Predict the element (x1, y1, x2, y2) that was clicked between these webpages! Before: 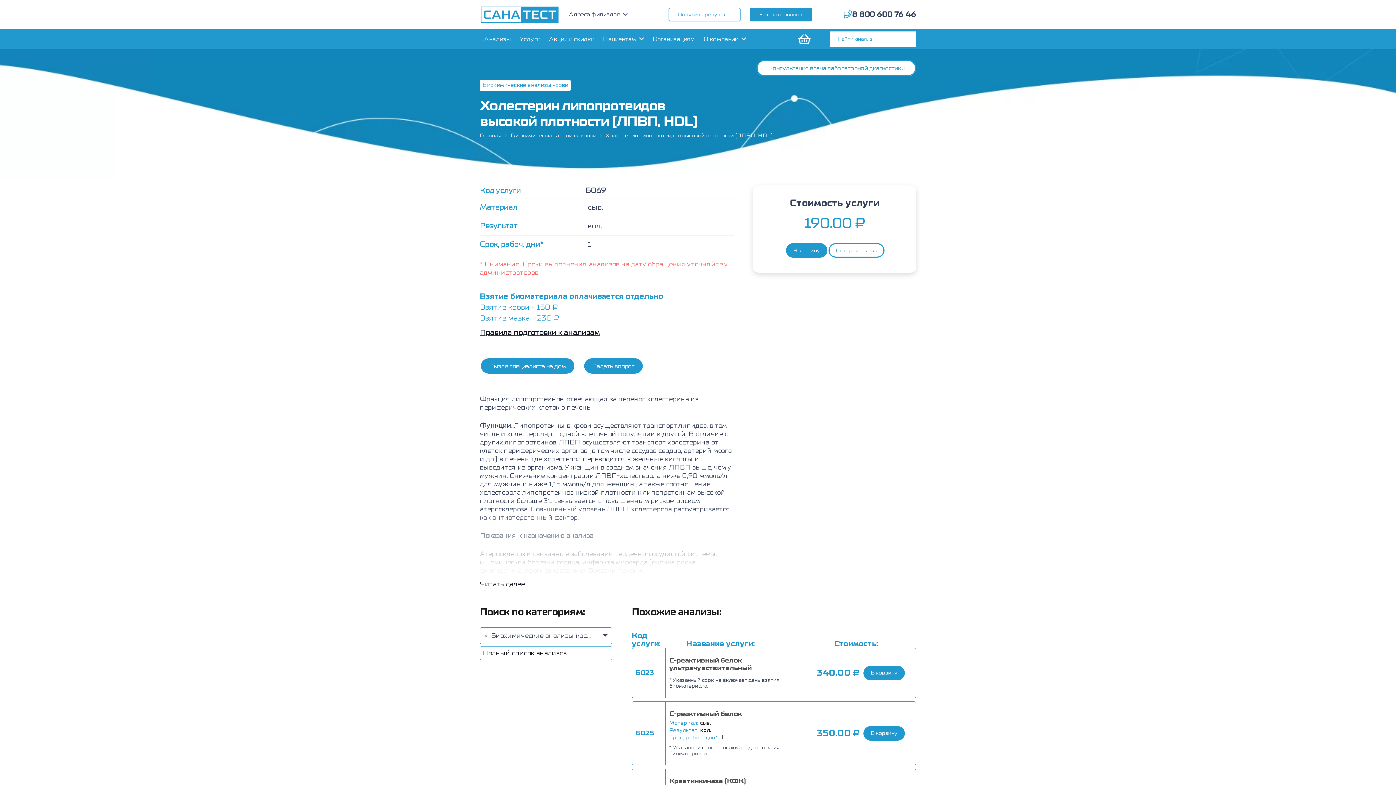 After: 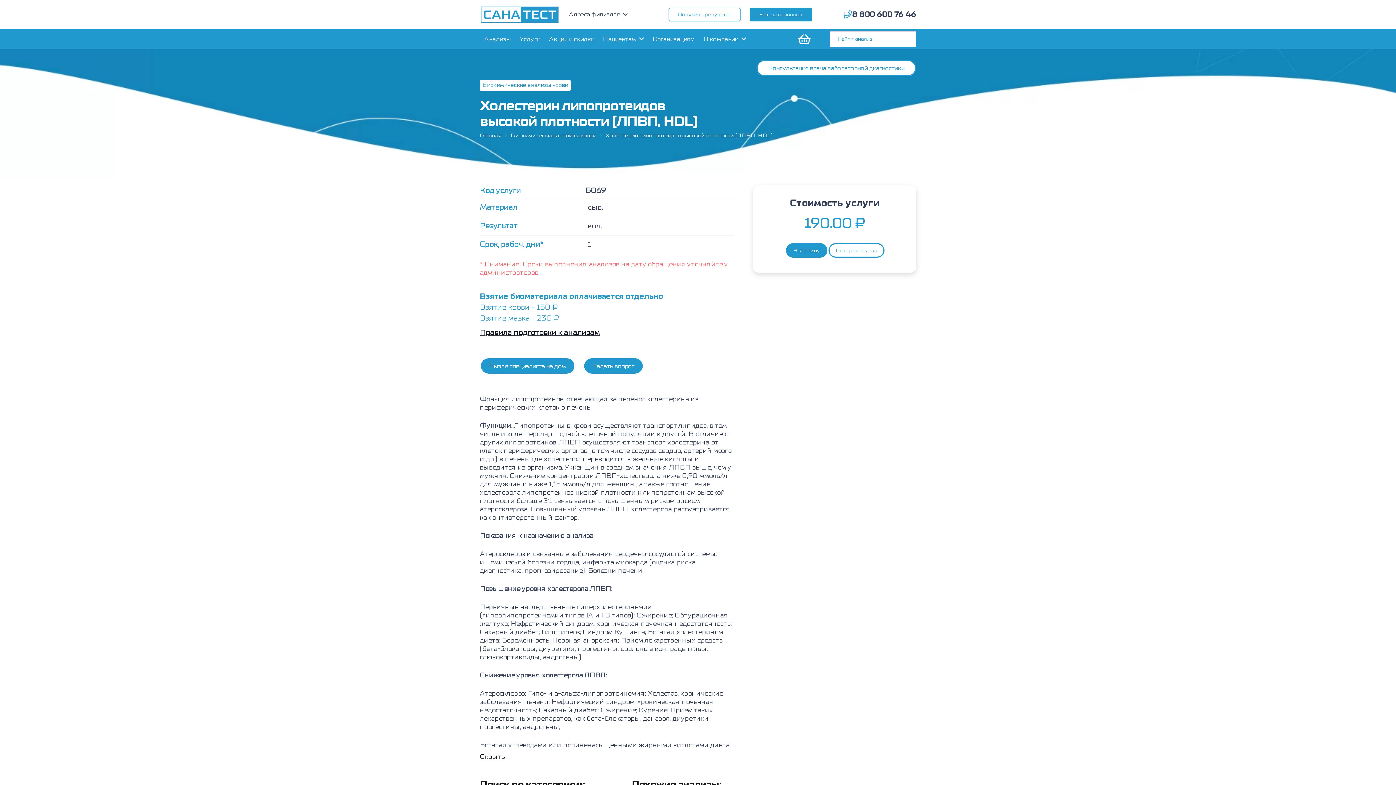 Action: label: Читать далее... bbox: (480, 580, 528, 588)